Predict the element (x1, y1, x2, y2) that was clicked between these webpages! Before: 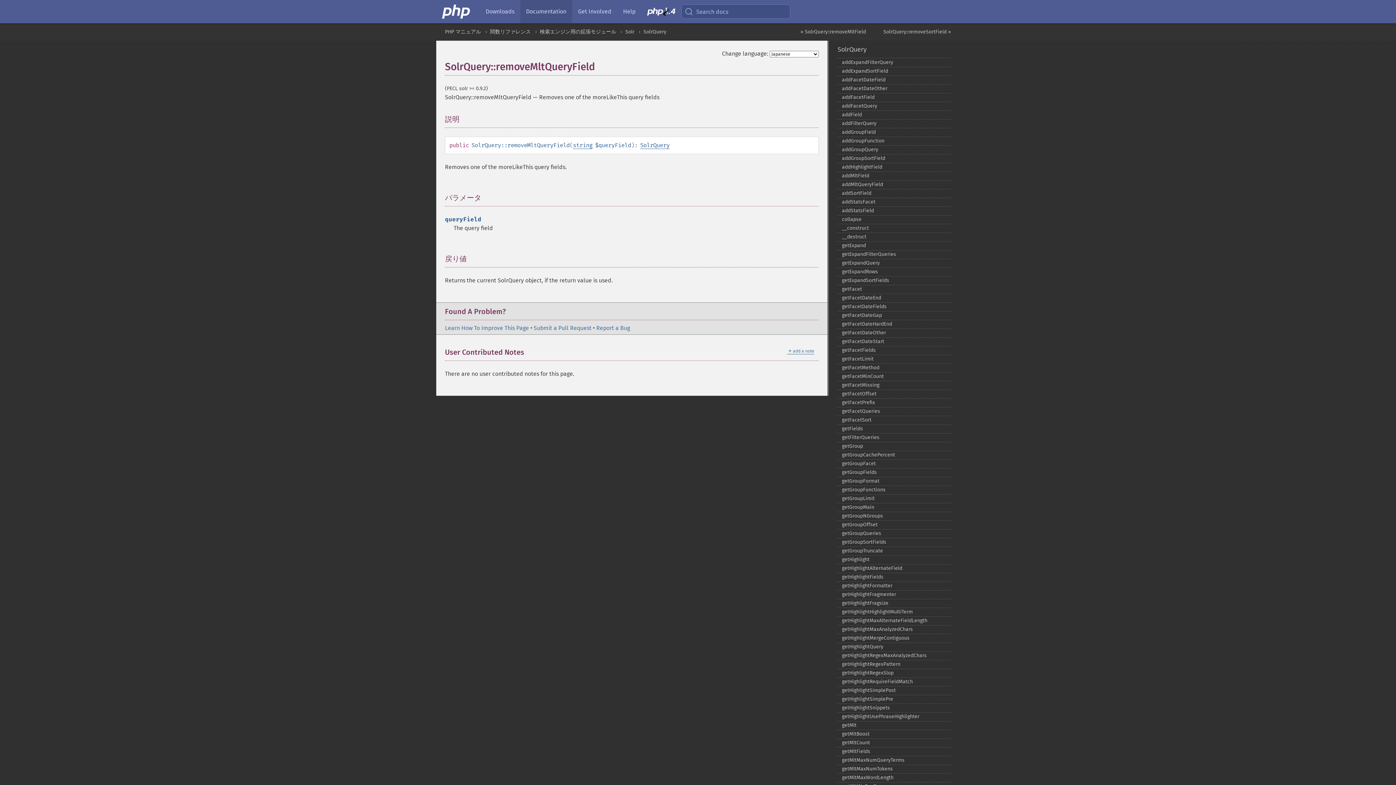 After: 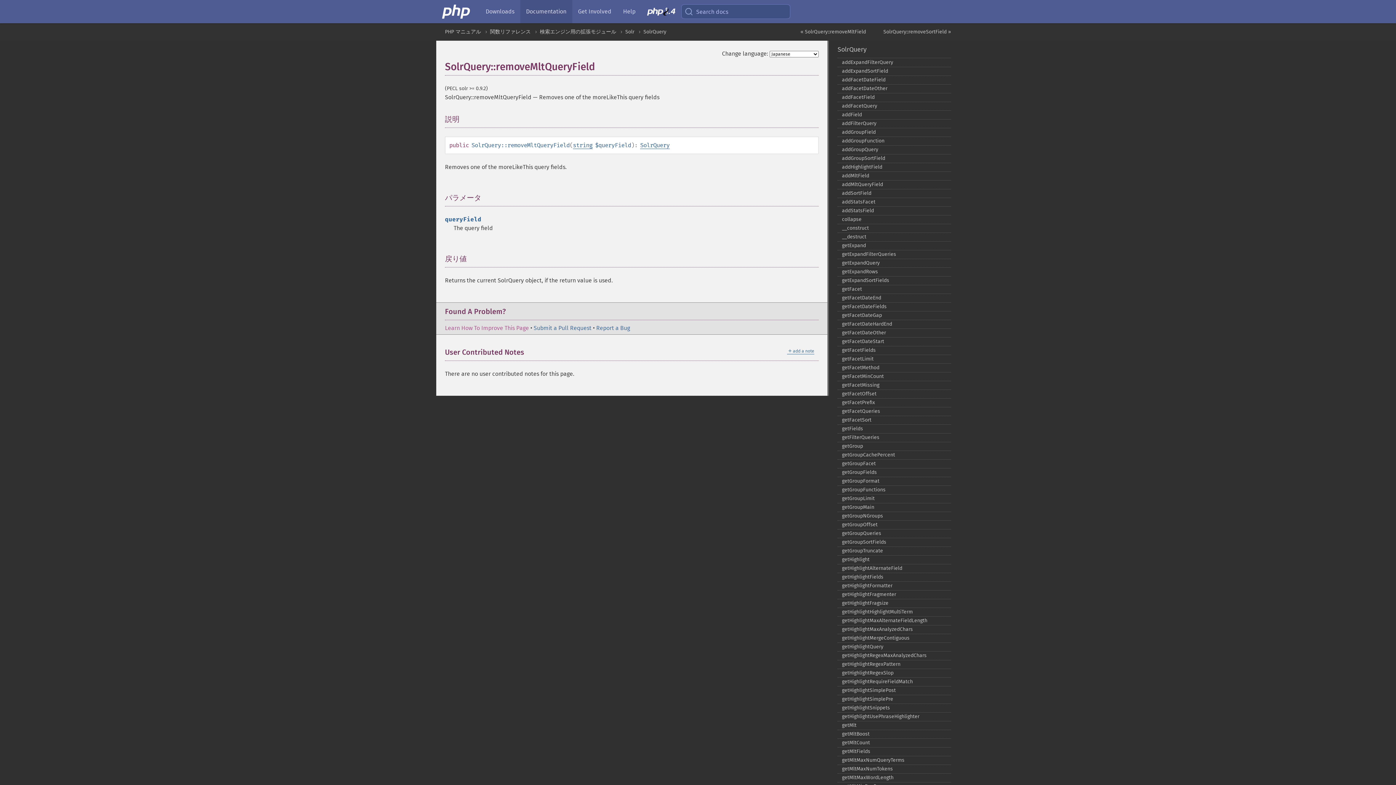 Action: label: Learn How To Improve This Page bbox: (445, 324, 529, 331)